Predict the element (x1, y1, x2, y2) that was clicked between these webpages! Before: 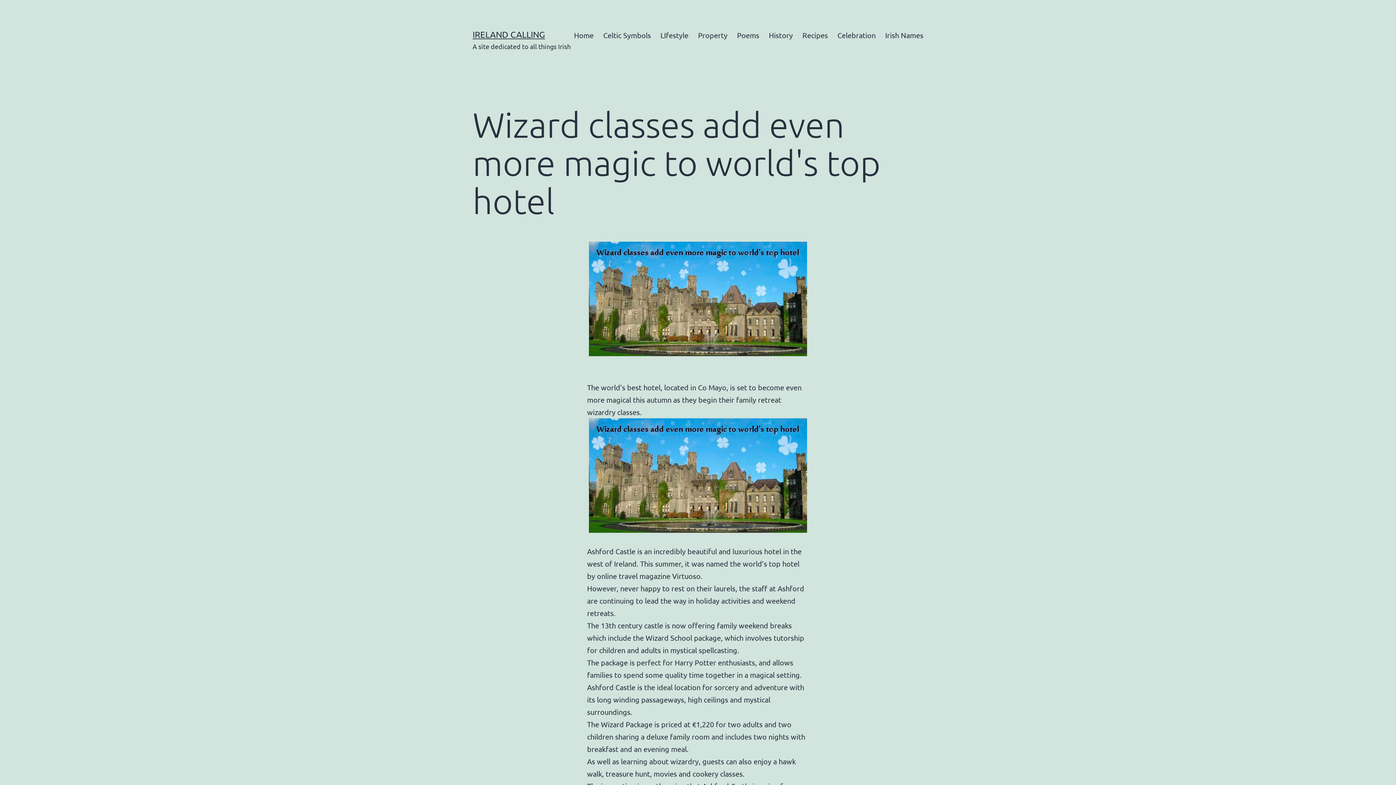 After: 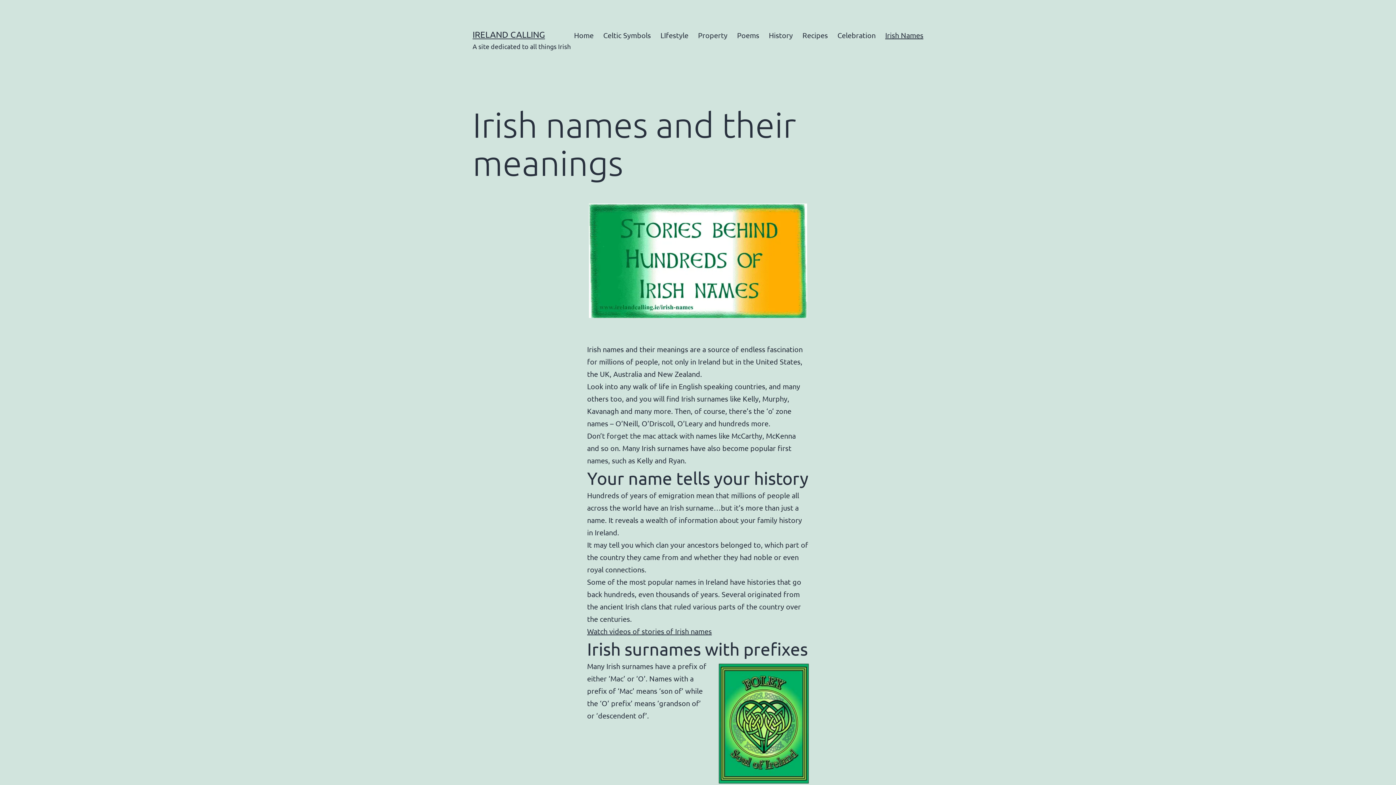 Action: bbox: (880, 26, 928, 44) label: Irish Names